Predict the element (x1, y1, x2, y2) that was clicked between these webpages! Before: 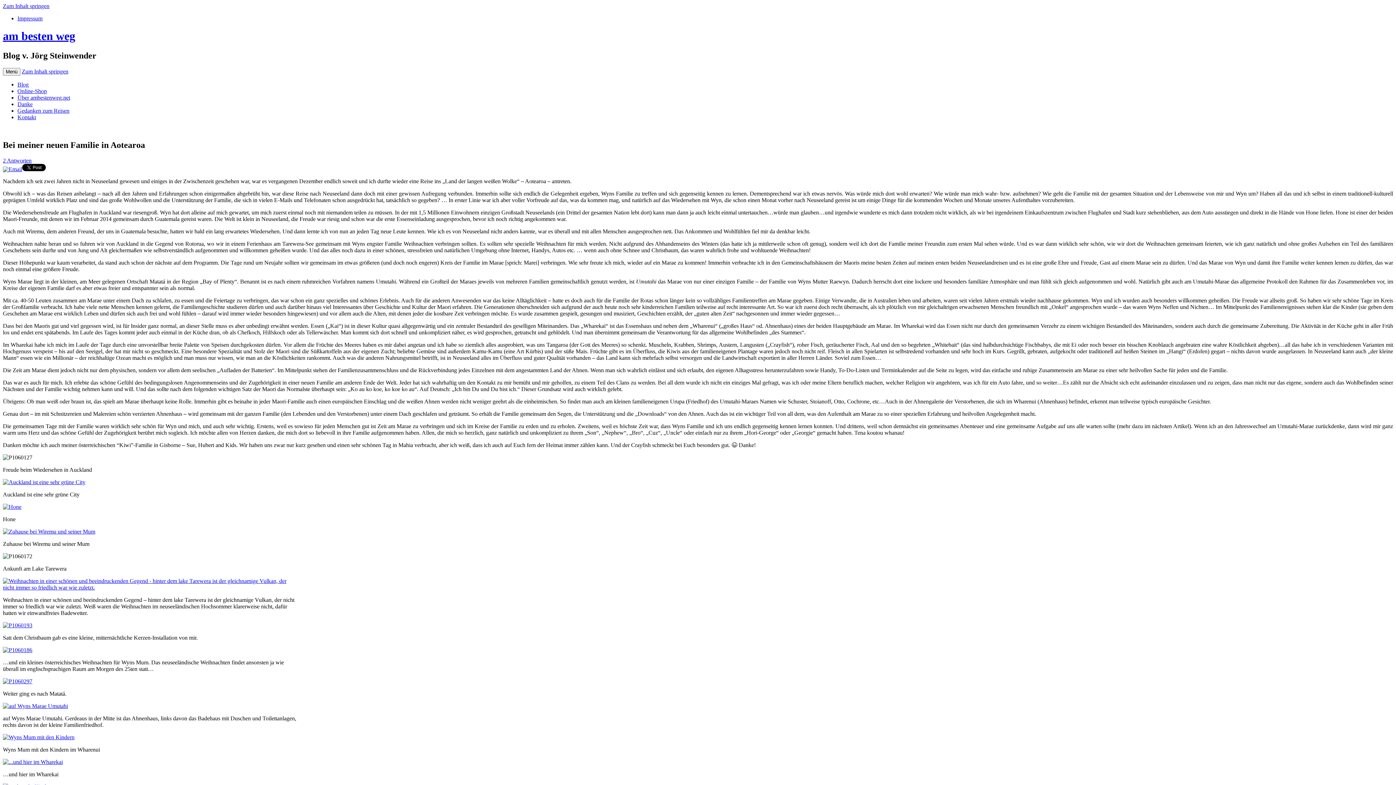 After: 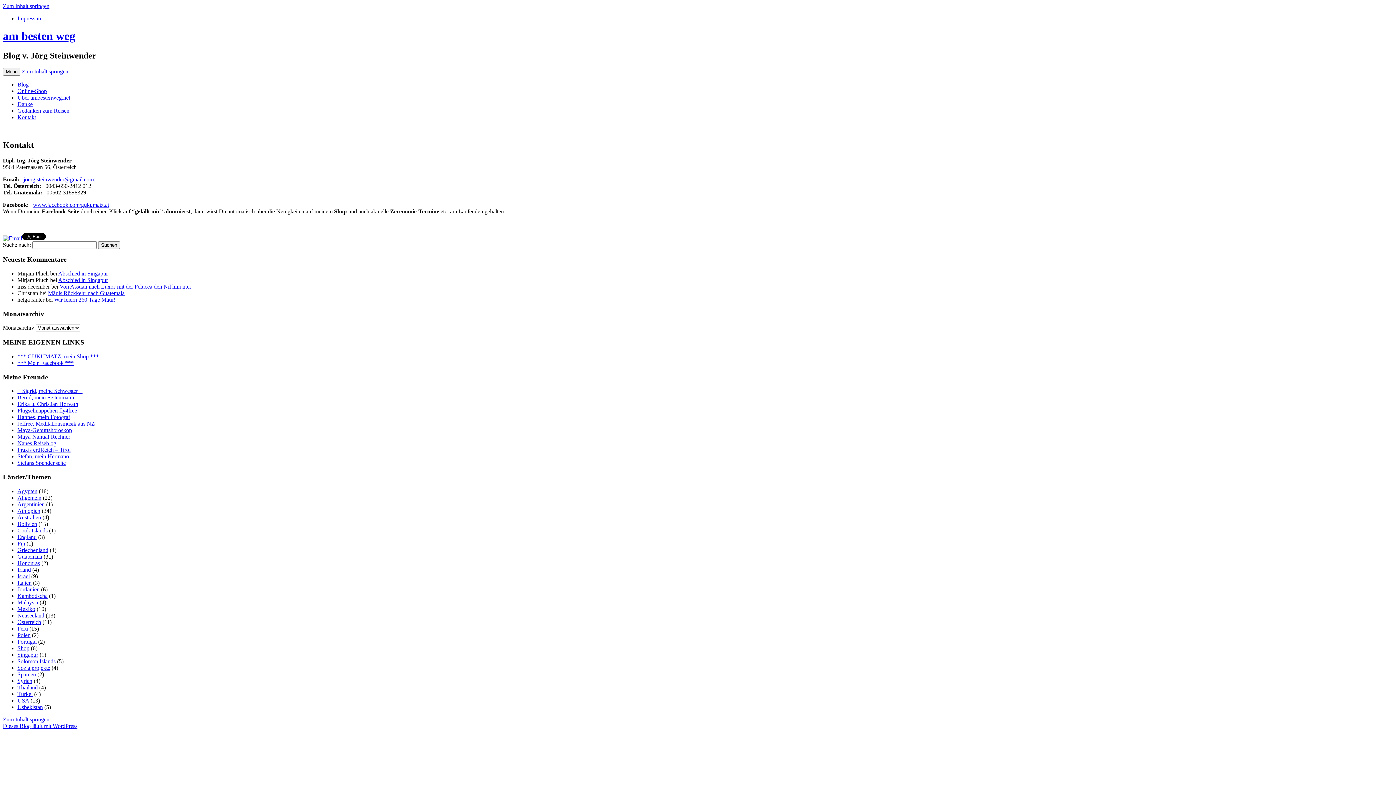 Action: bbox: (17, 114, 36, 120) label: Kontakt